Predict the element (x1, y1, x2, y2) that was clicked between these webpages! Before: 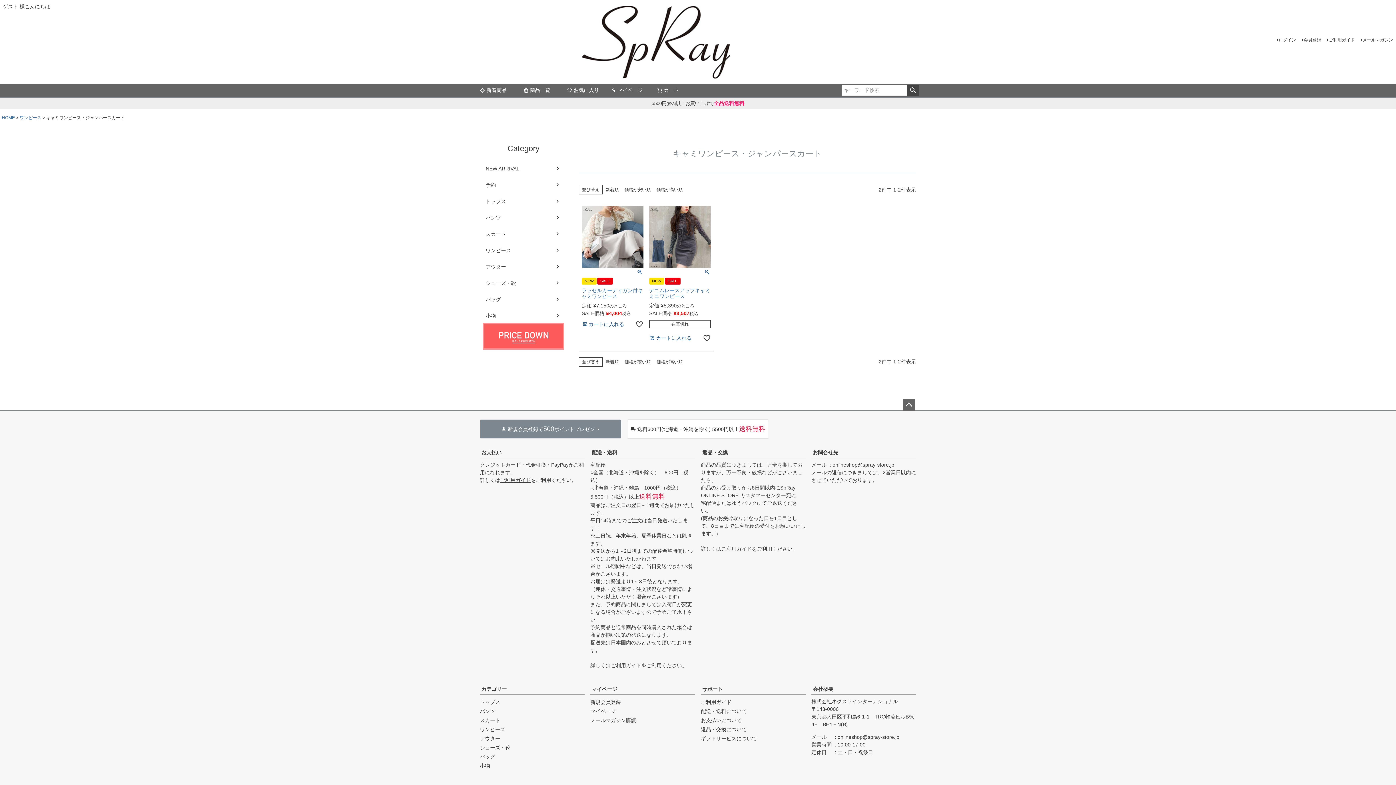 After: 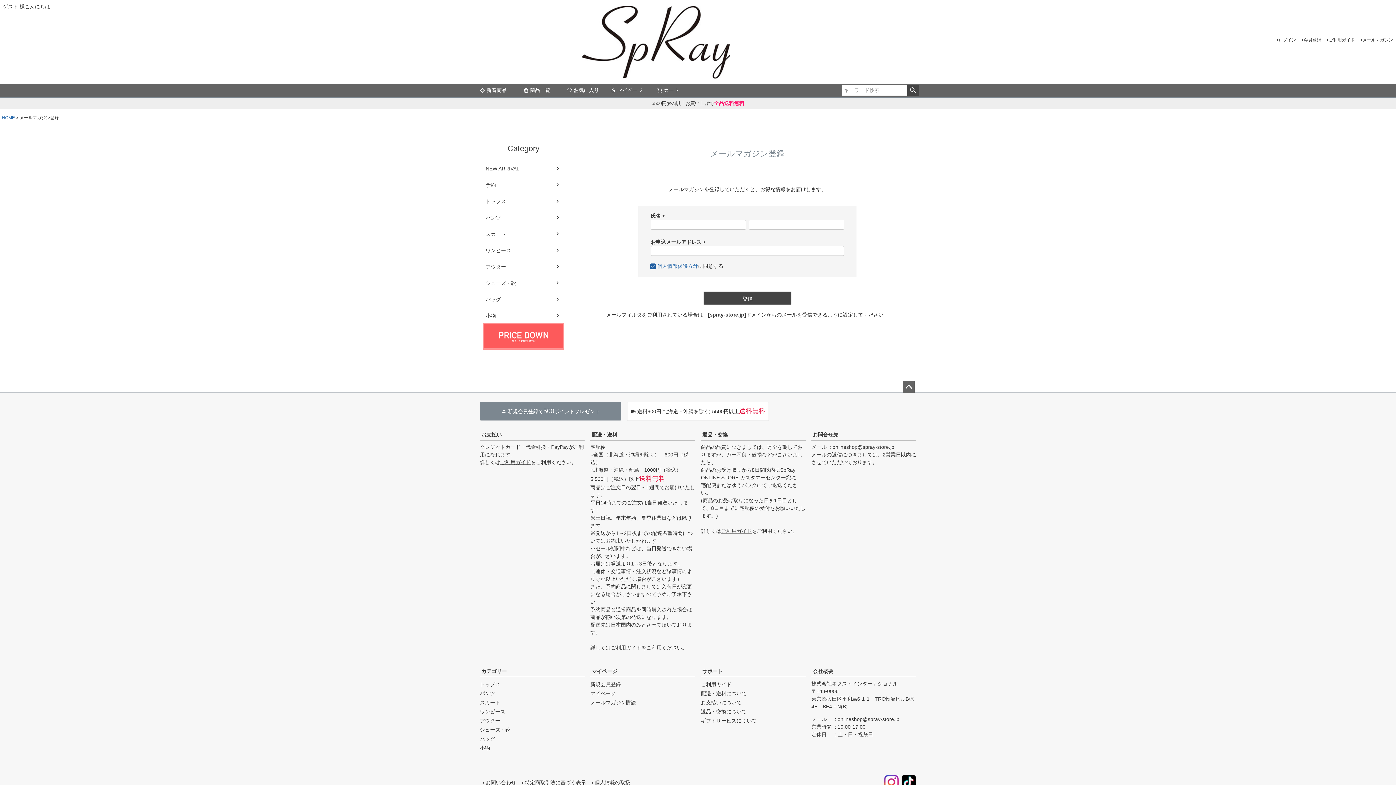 Action: label: メールマガジン購読 bbox: (590, 717, 636, 723)